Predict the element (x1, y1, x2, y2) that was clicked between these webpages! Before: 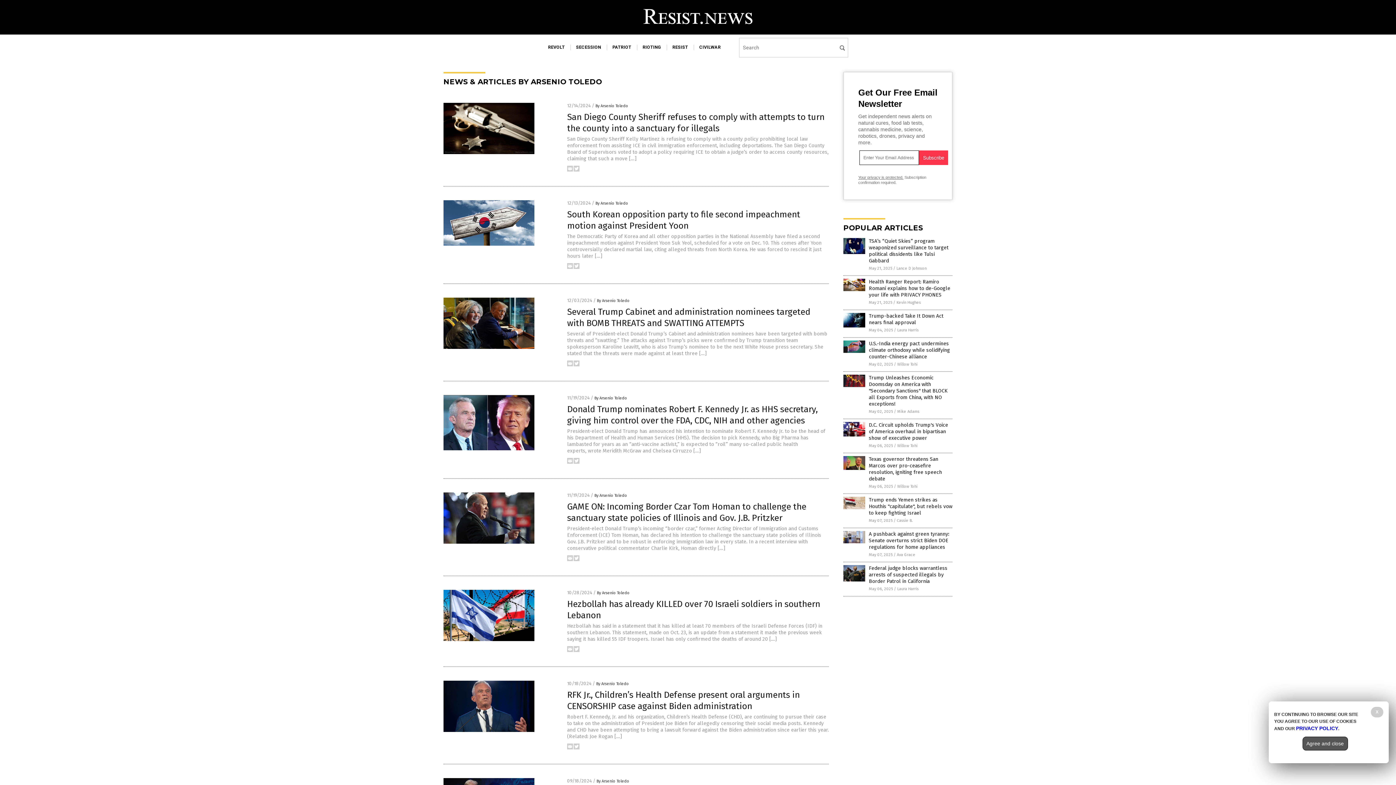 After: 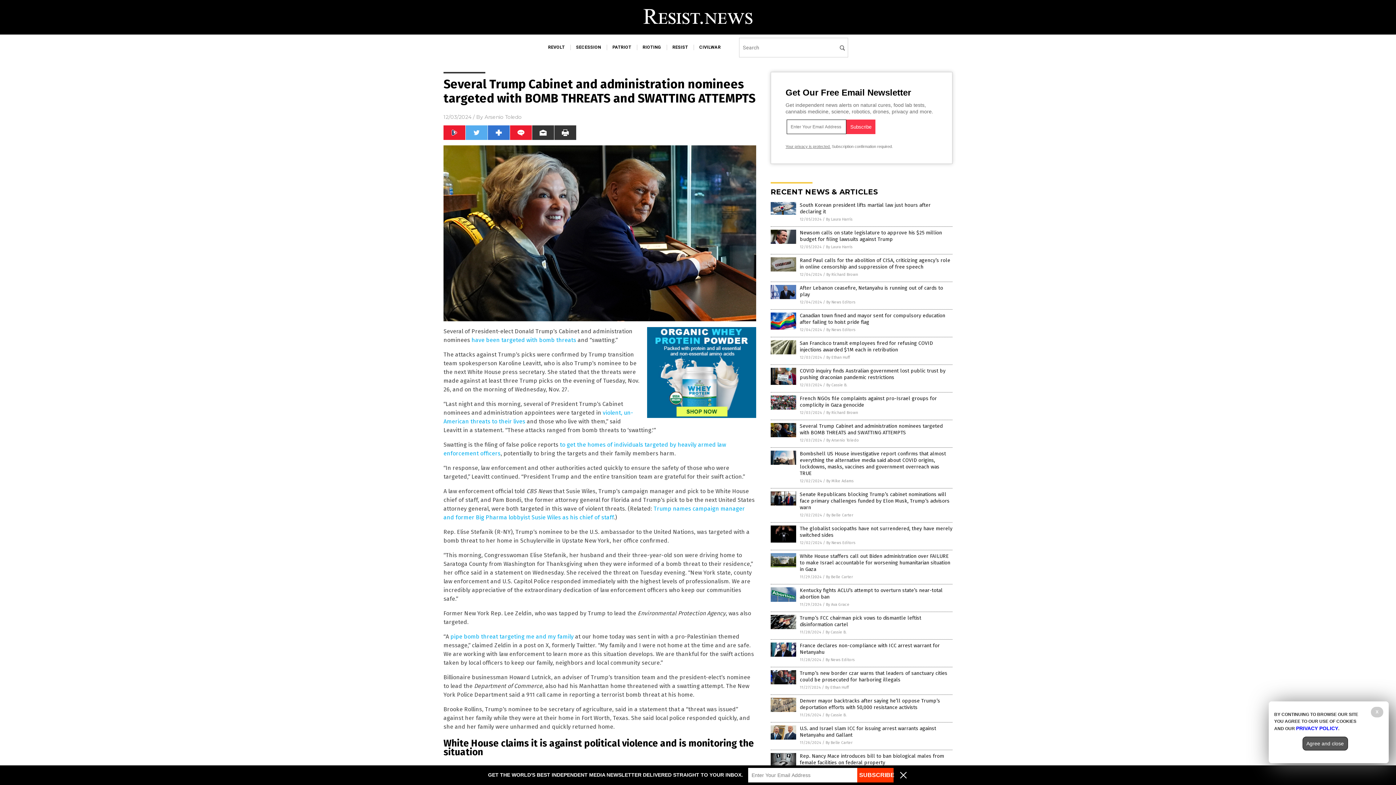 Action: bbox: (443, 345, 534, 350)